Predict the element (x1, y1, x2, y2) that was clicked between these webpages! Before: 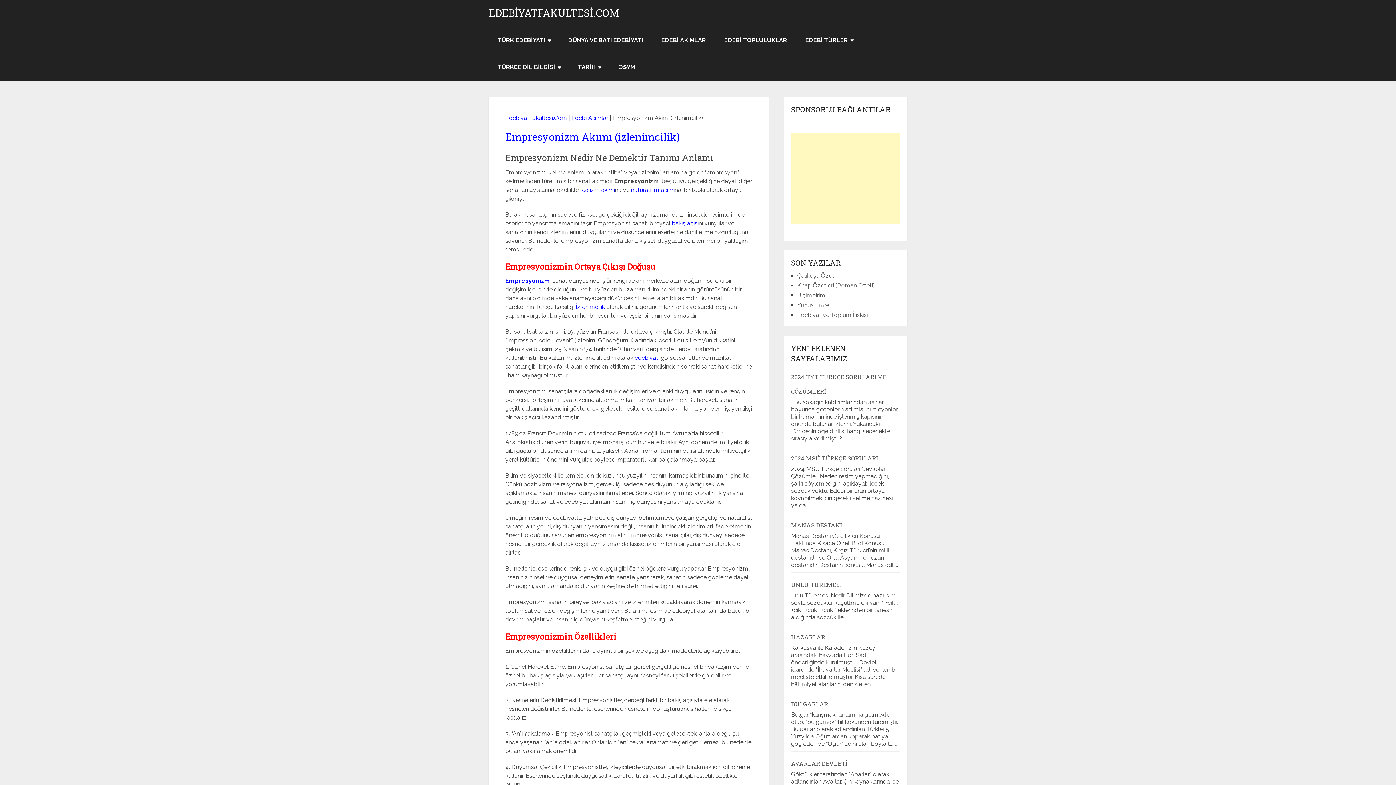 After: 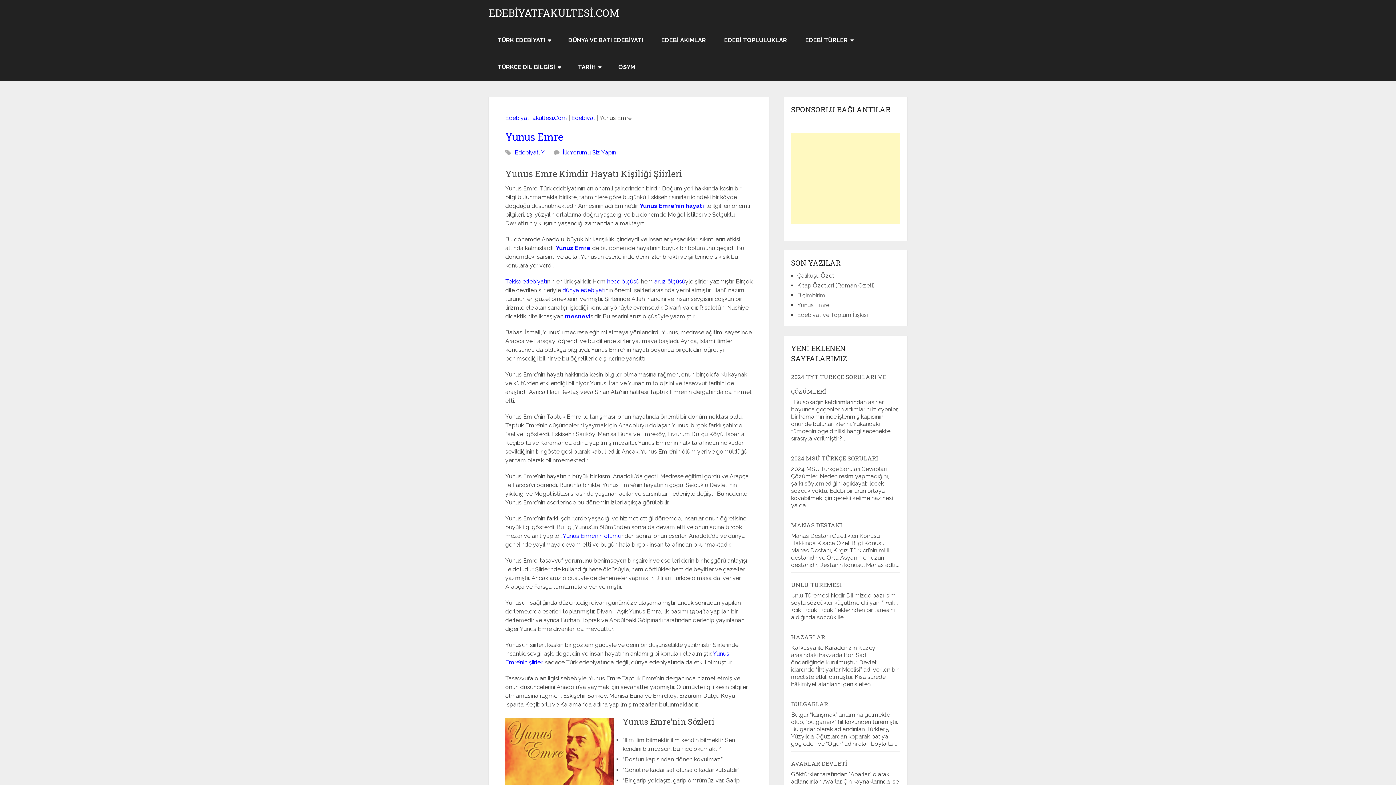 Action: label: Yunus Emre bbox: (797, 301, 829, 308)